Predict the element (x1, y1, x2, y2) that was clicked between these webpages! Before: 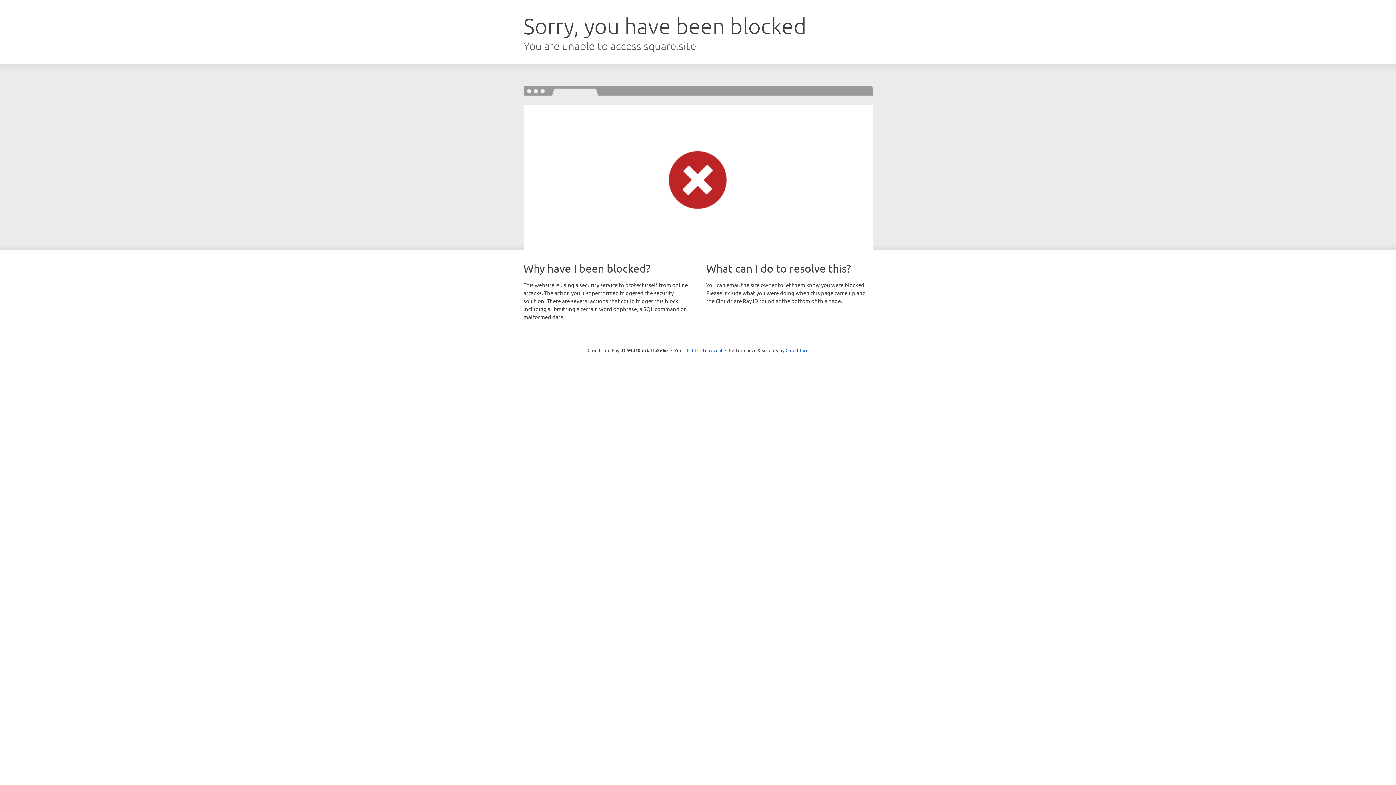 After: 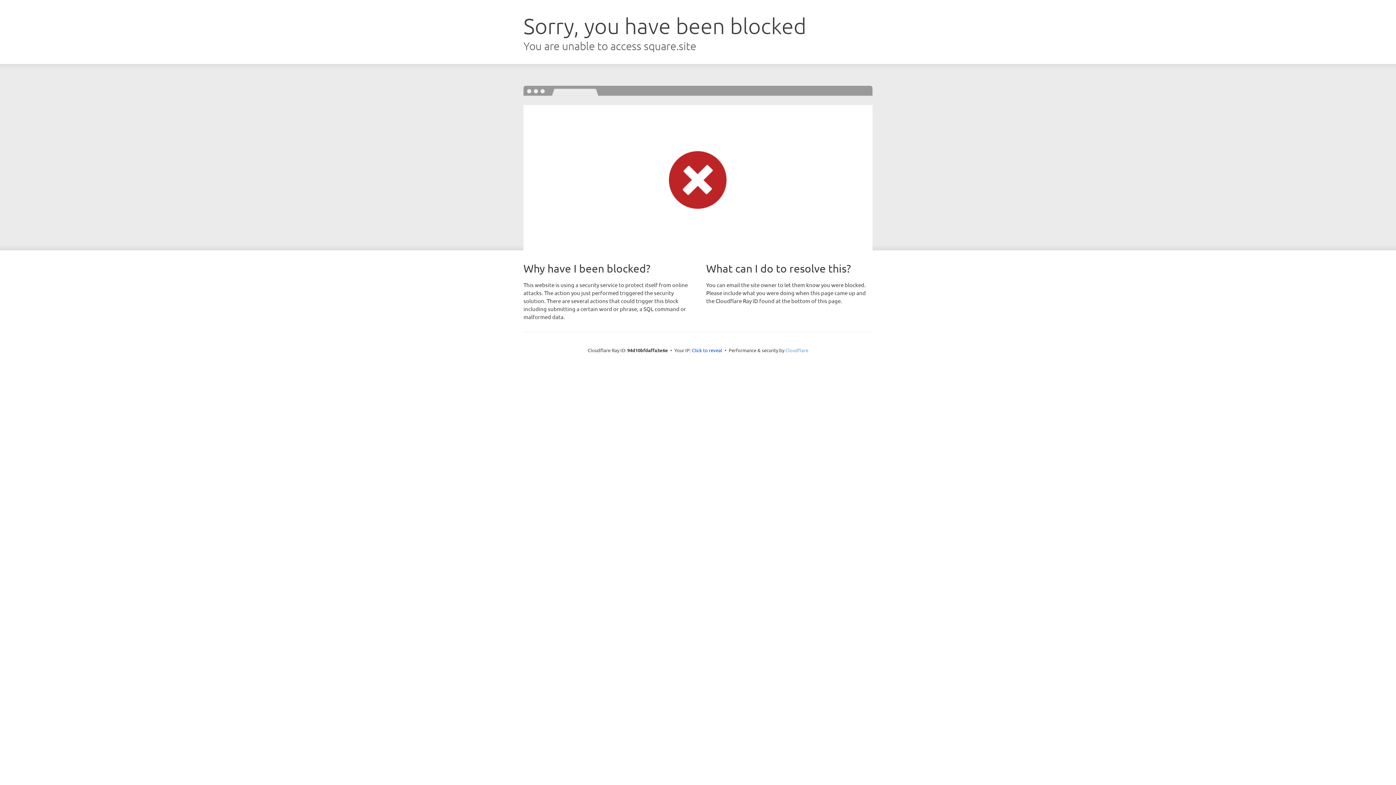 Action: bbox: (785, 347, 808, 353) label: Cloudflare